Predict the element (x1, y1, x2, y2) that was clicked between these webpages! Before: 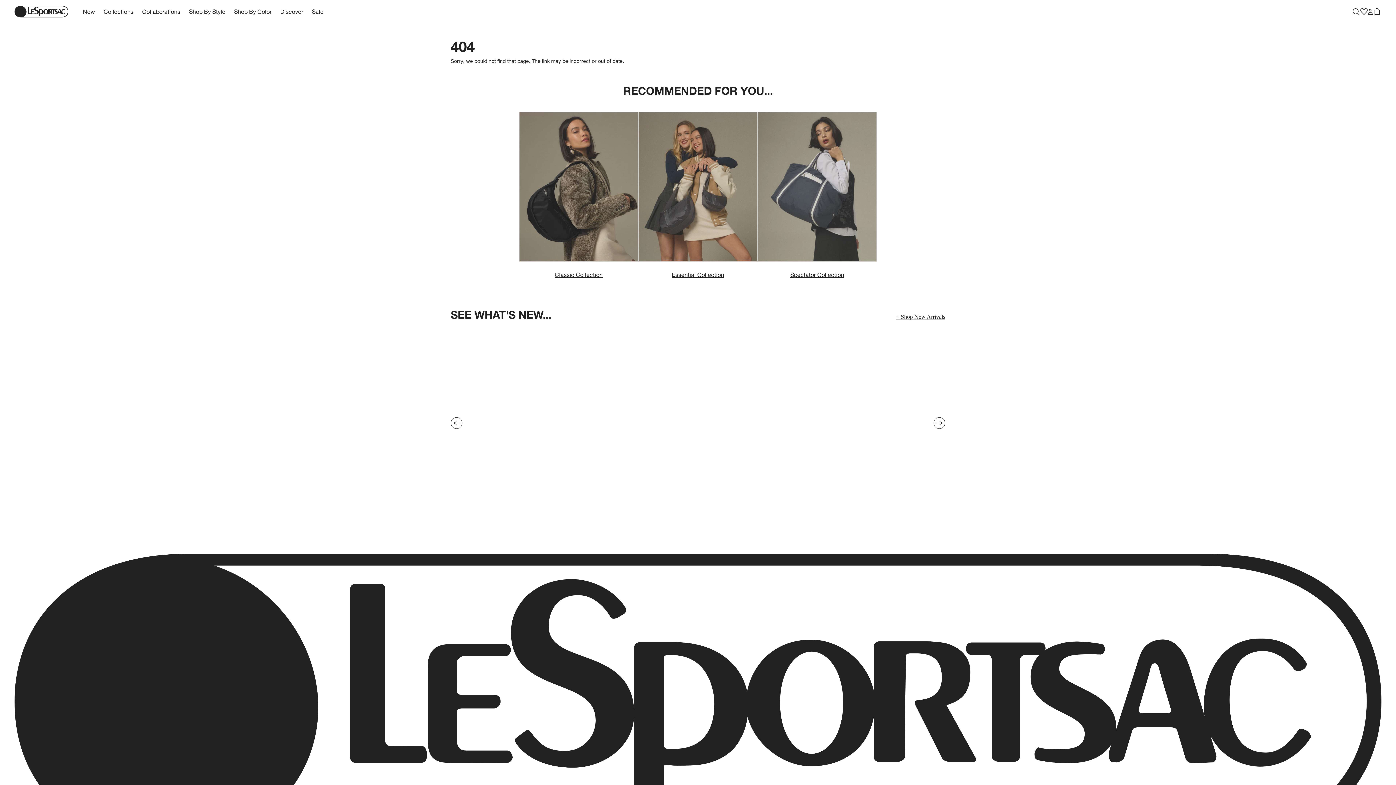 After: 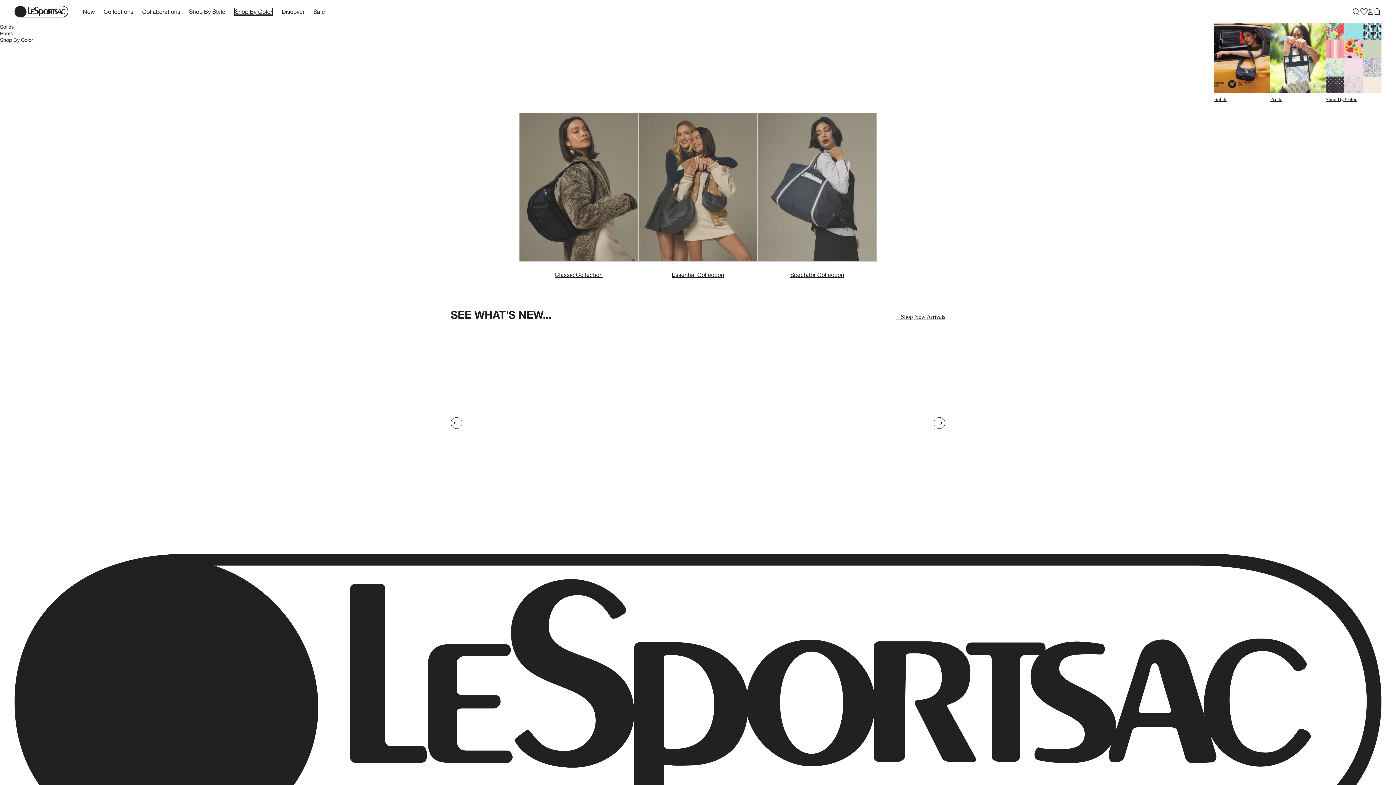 Action: bbox: (234, 8, 271, 14) label: Shop By Color
Main nav item - 5